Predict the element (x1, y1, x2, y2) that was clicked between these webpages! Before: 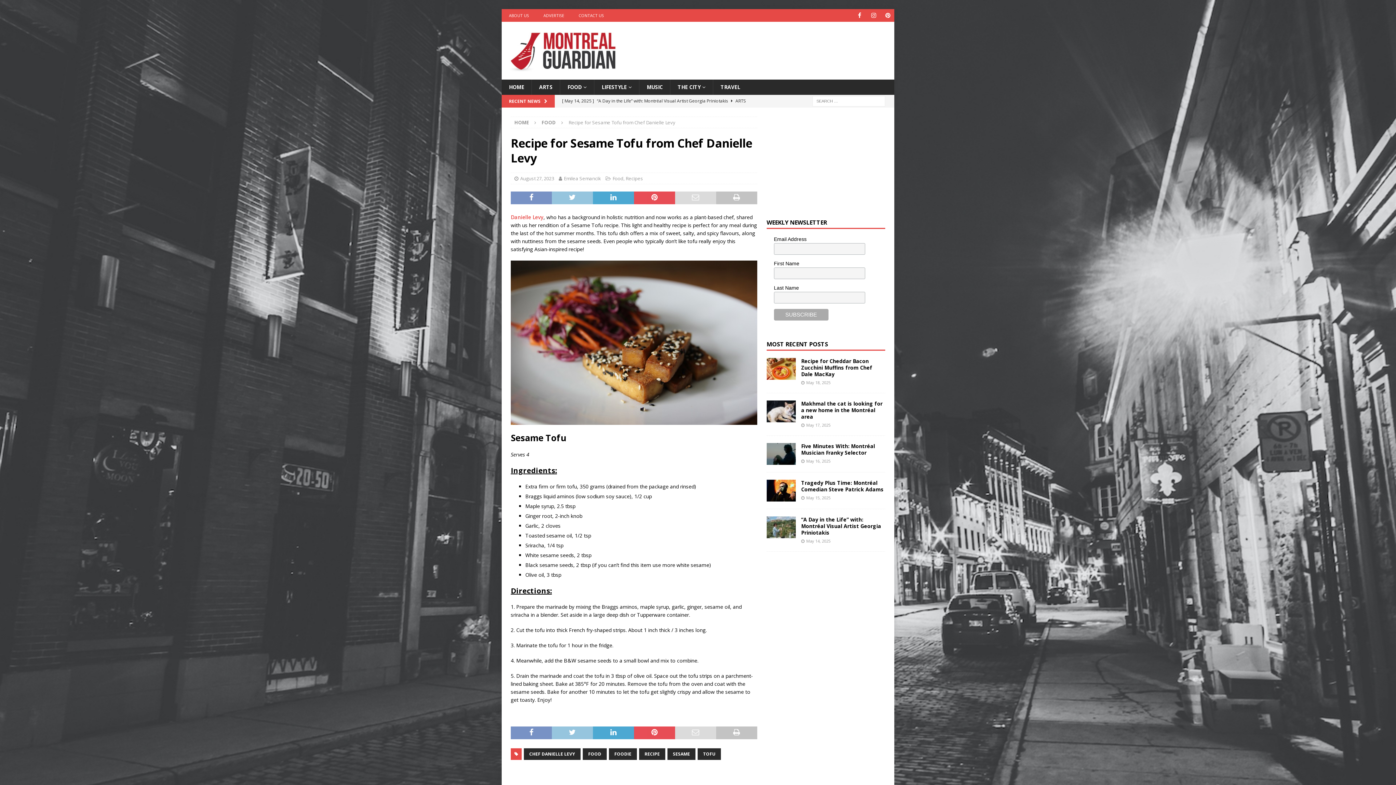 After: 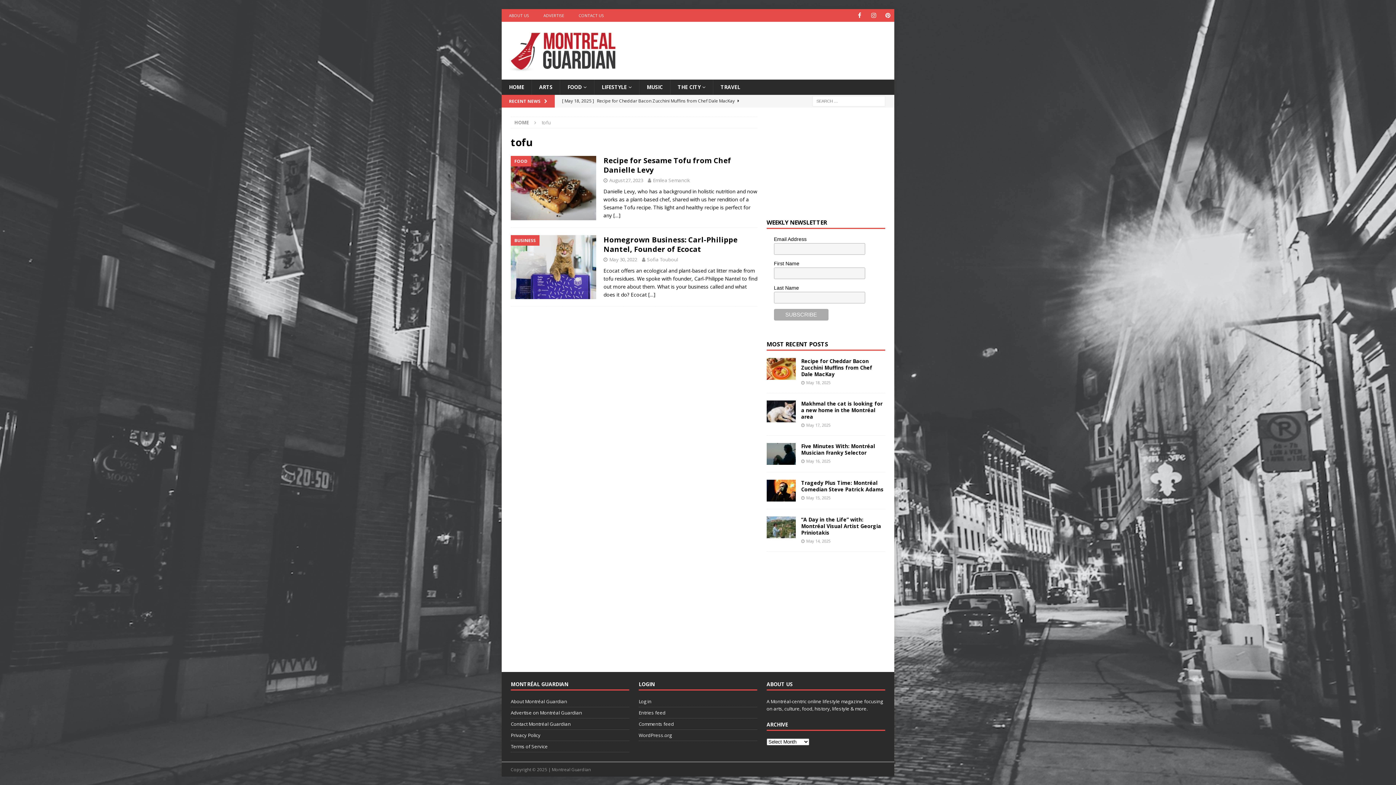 Action: label: TOFU bbox: (697, 748, 721, 760)